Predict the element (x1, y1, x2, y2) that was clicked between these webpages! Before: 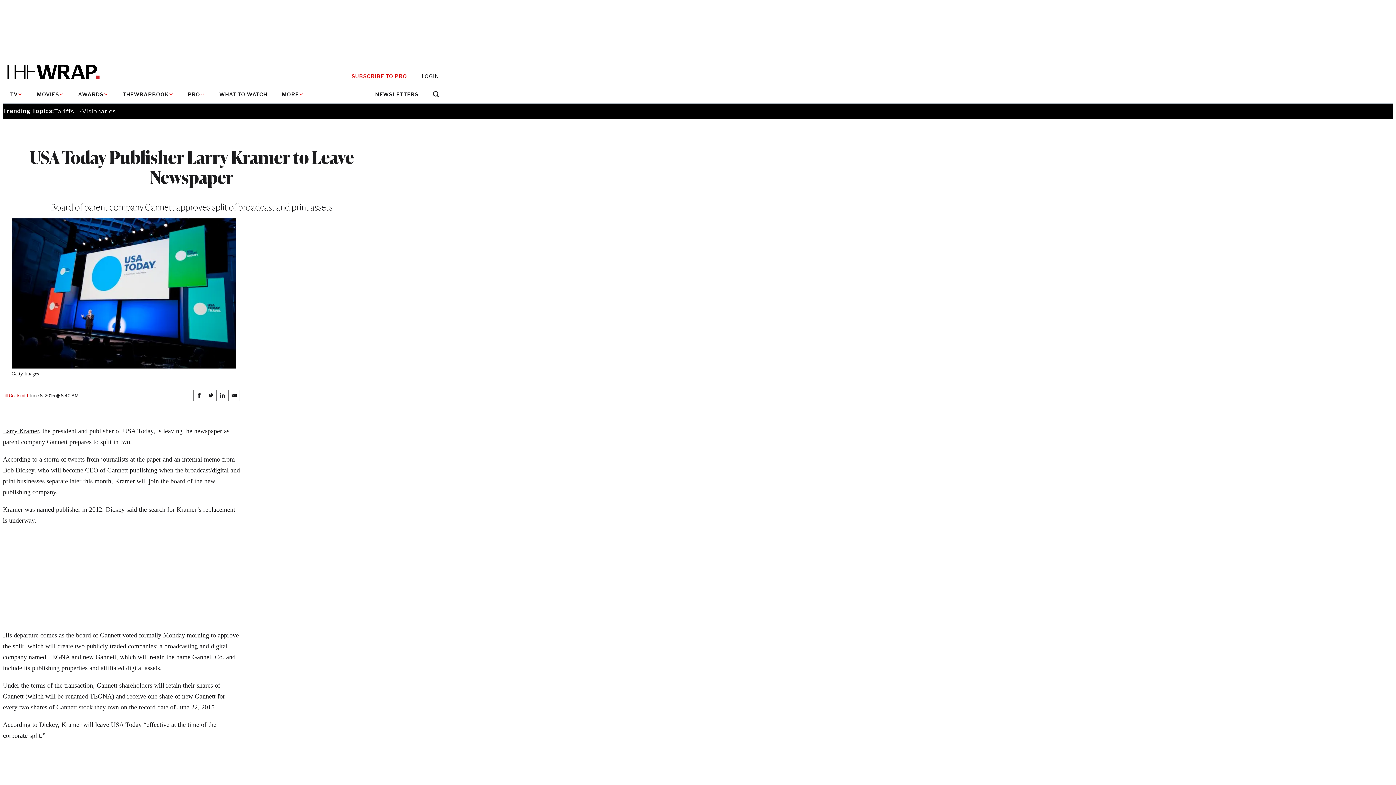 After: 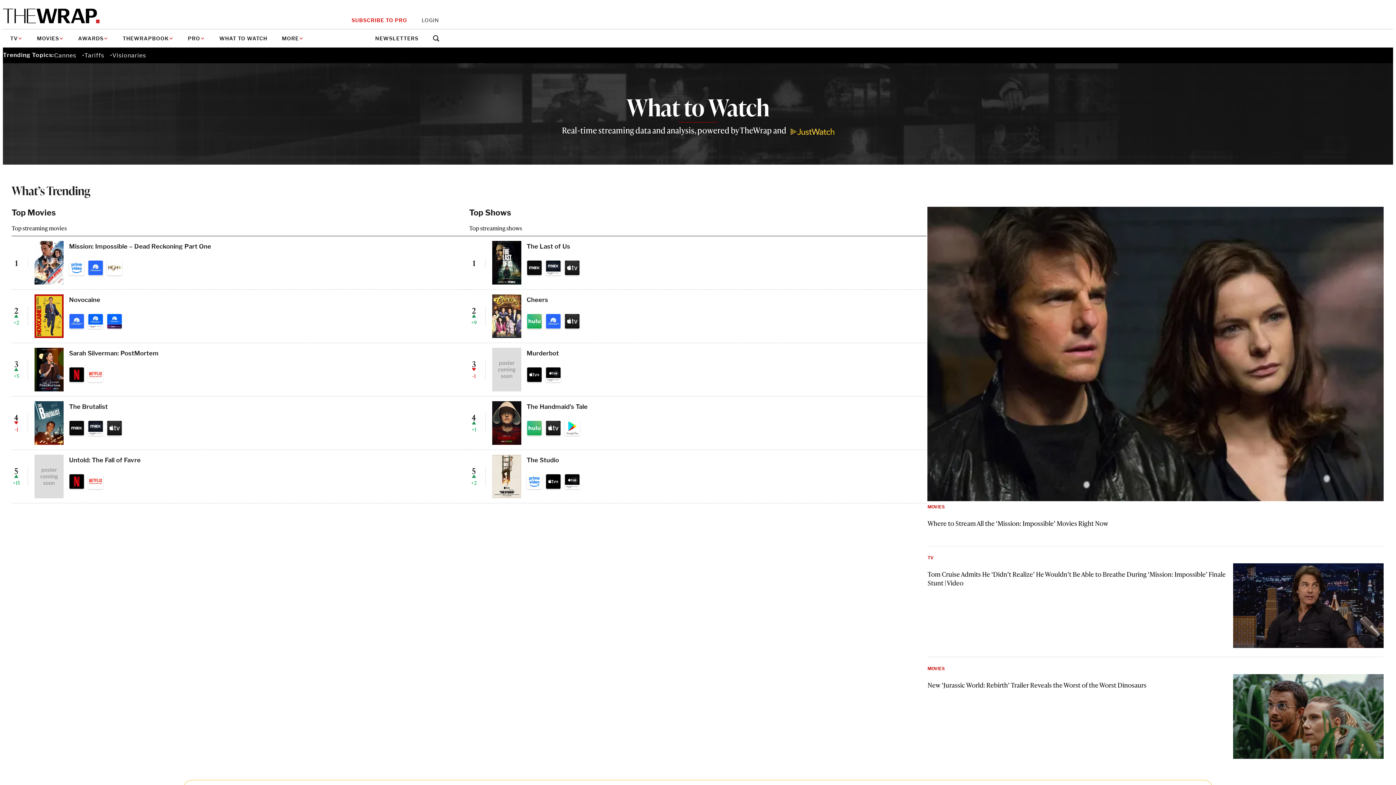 Action: label: WHAT TO WATCH bbox: (212, 85, 274, 103)